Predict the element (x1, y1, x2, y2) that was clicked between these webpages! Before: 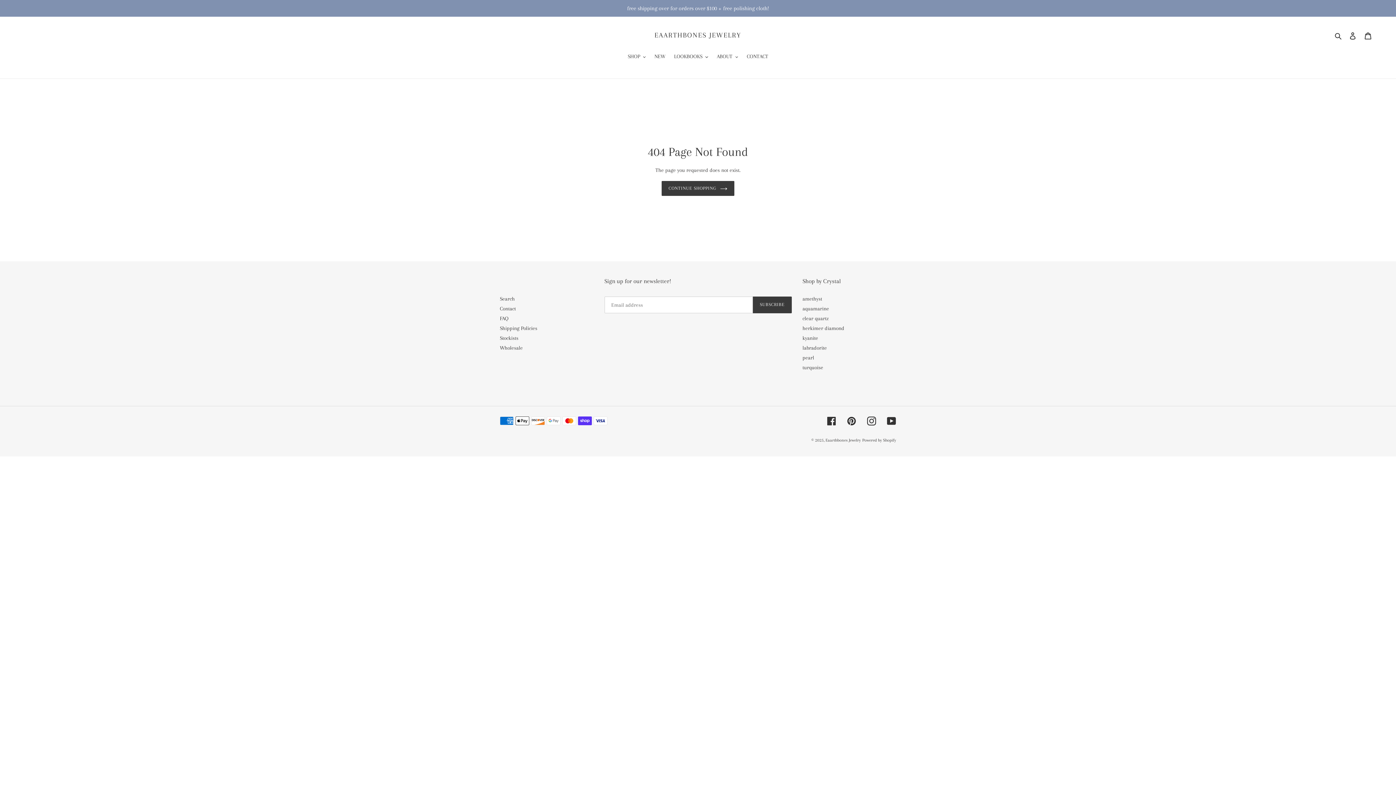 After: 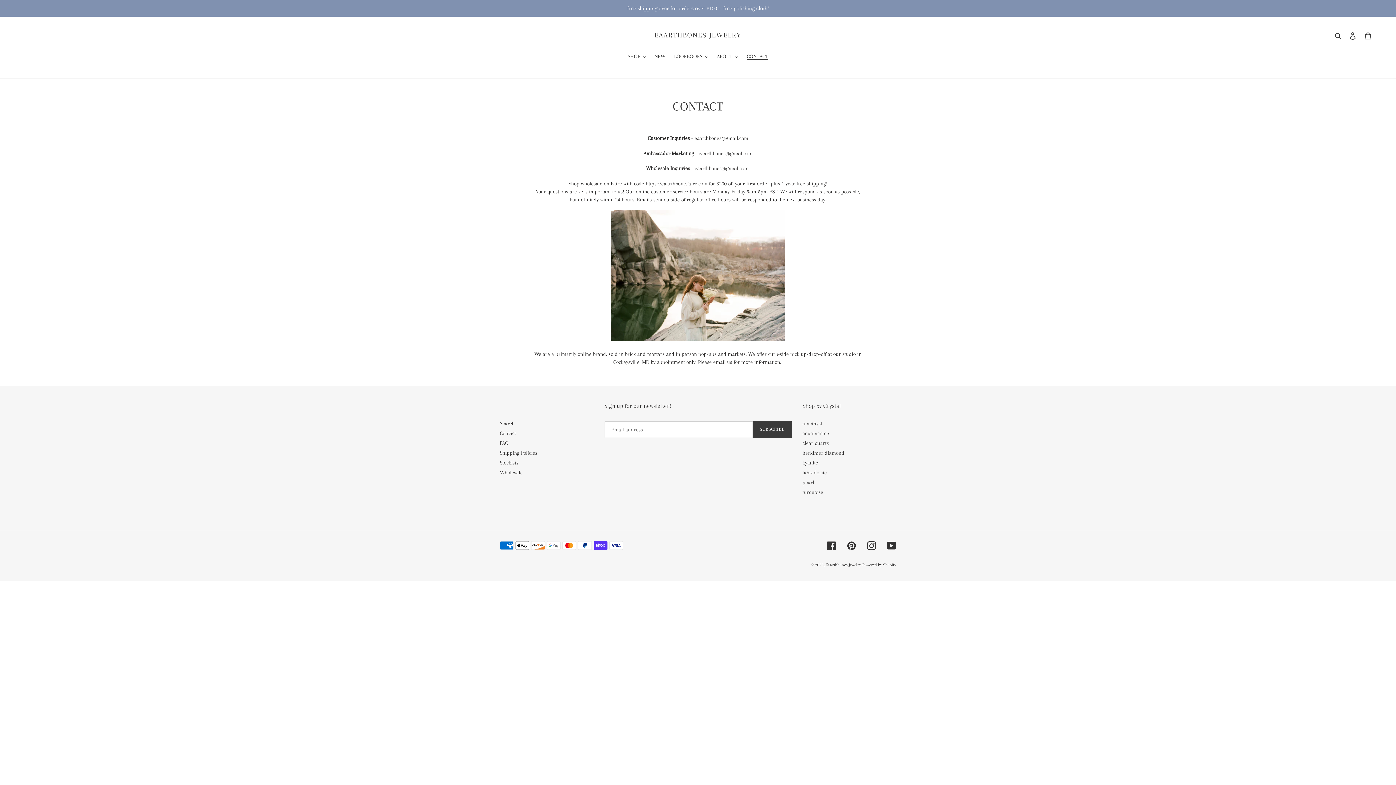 Action: bbox: (743, 52, 772, 61) label: CONTACT